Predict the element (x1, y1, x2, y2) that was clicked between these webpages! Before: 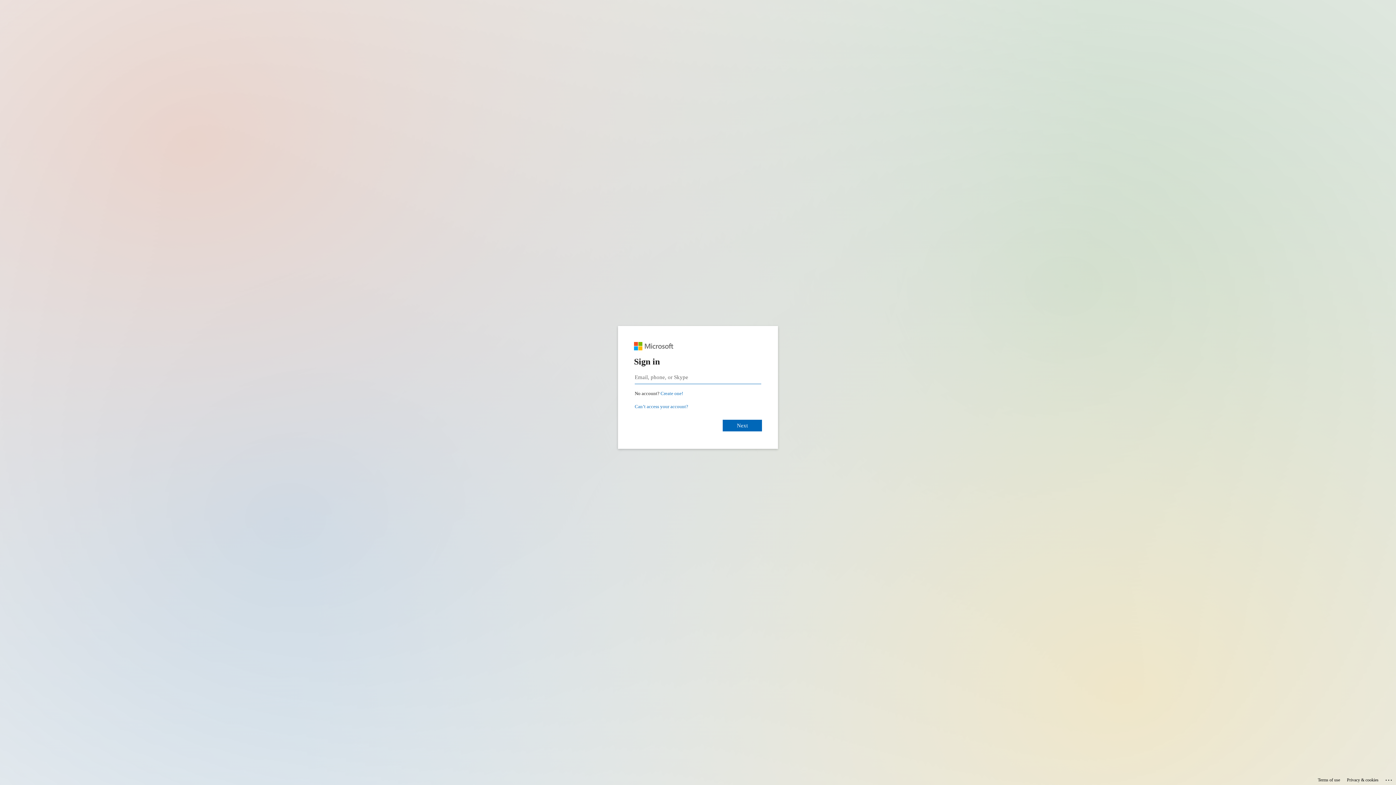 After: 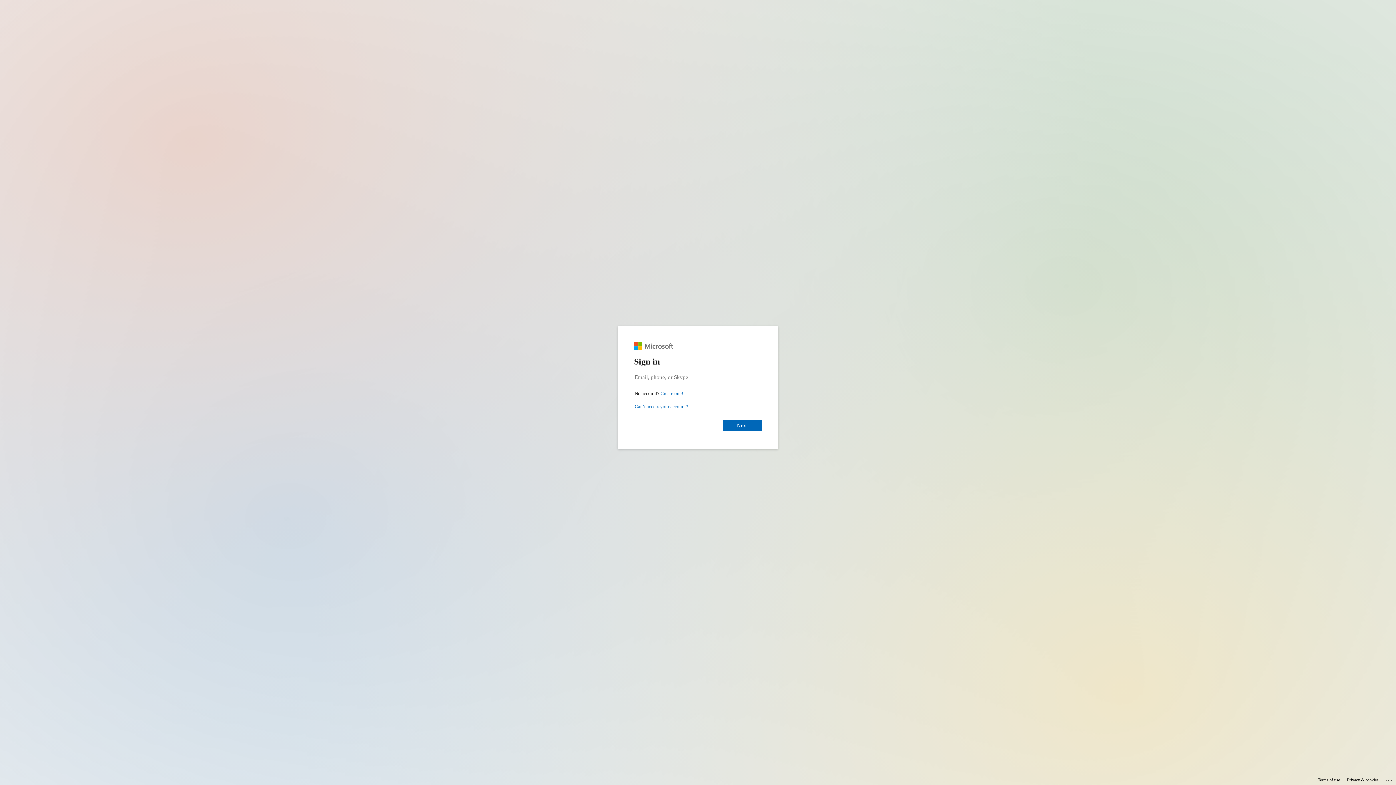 Action: label: Terms of use bbox: (1318, 775, 1340, 785)